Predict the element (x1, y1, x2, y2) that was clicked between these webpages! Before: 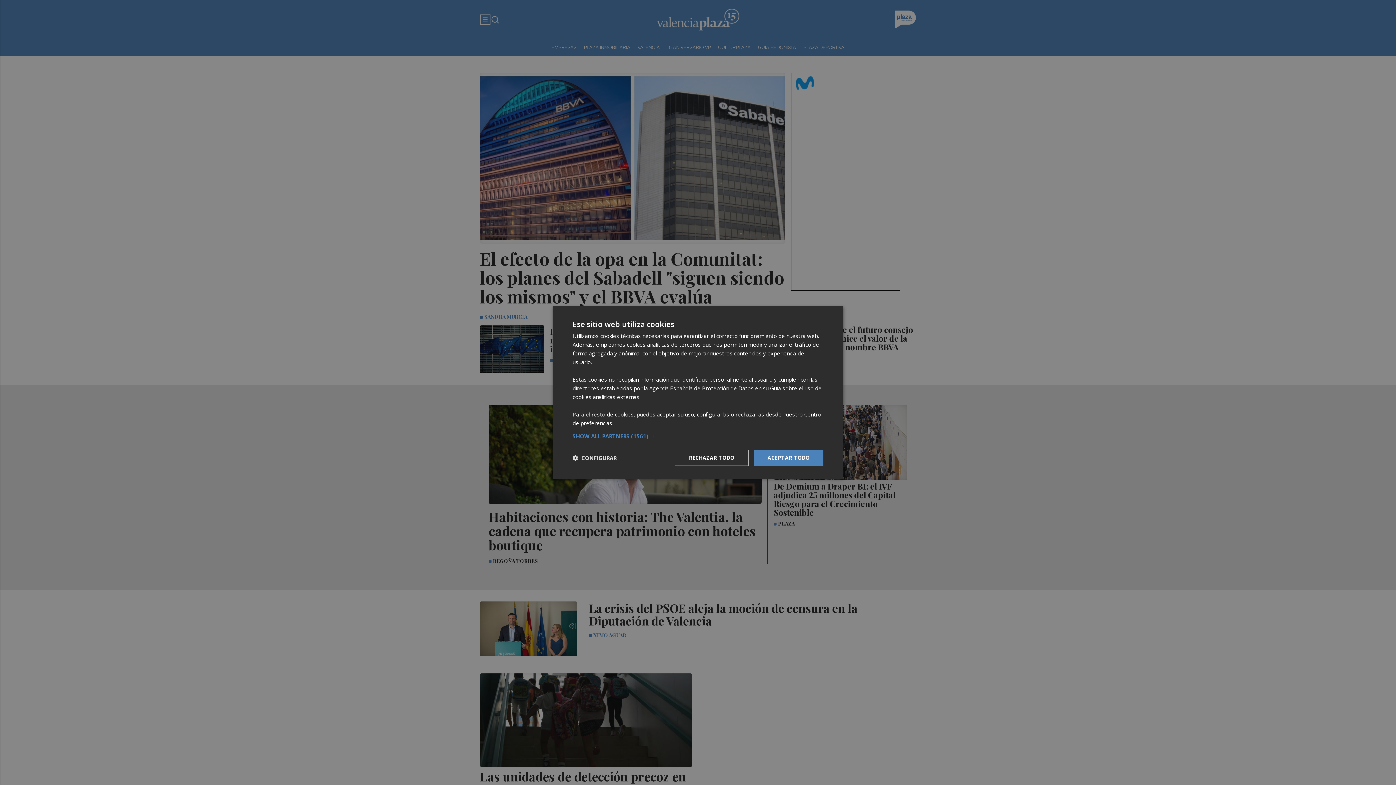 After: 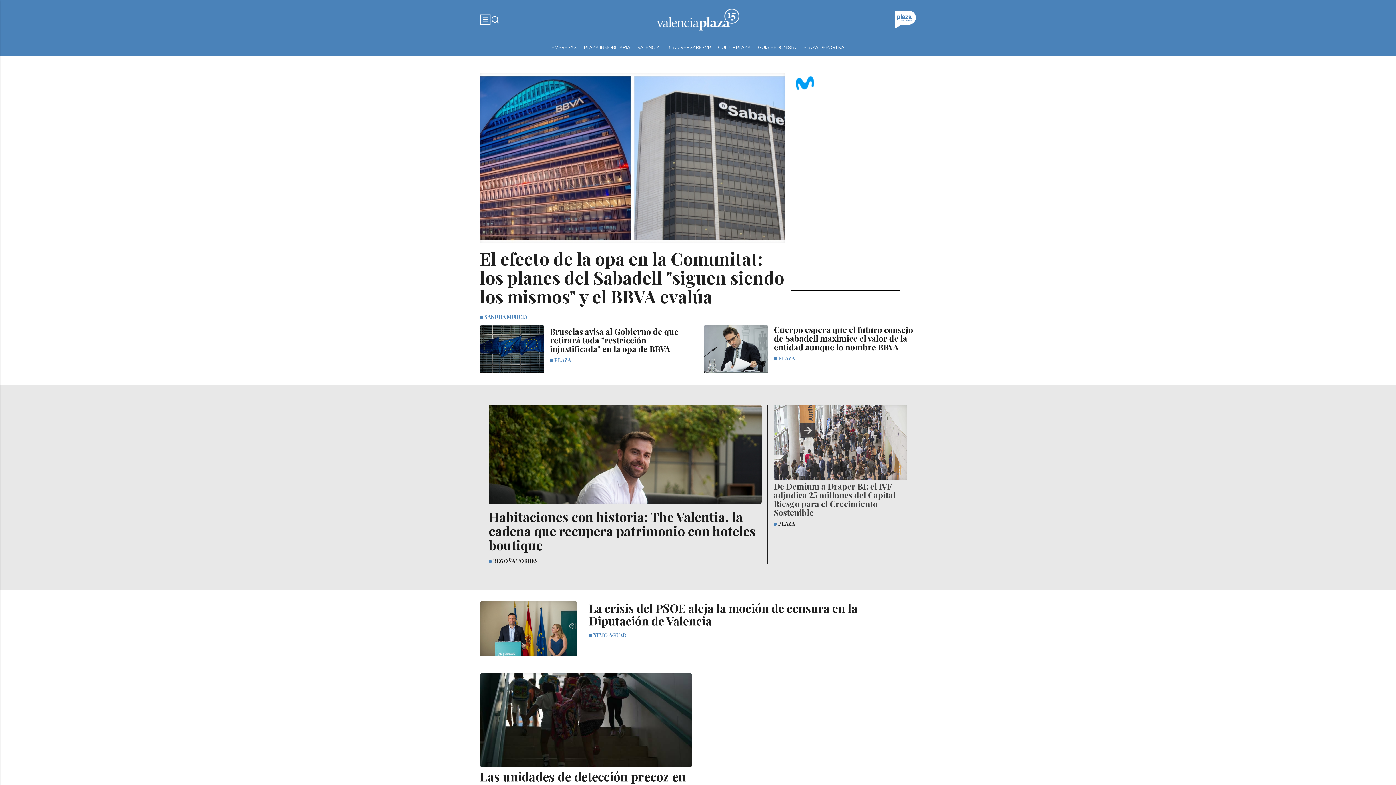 Action: bbox: (753, 450, 823, 466) label: ACEPTAR TODO